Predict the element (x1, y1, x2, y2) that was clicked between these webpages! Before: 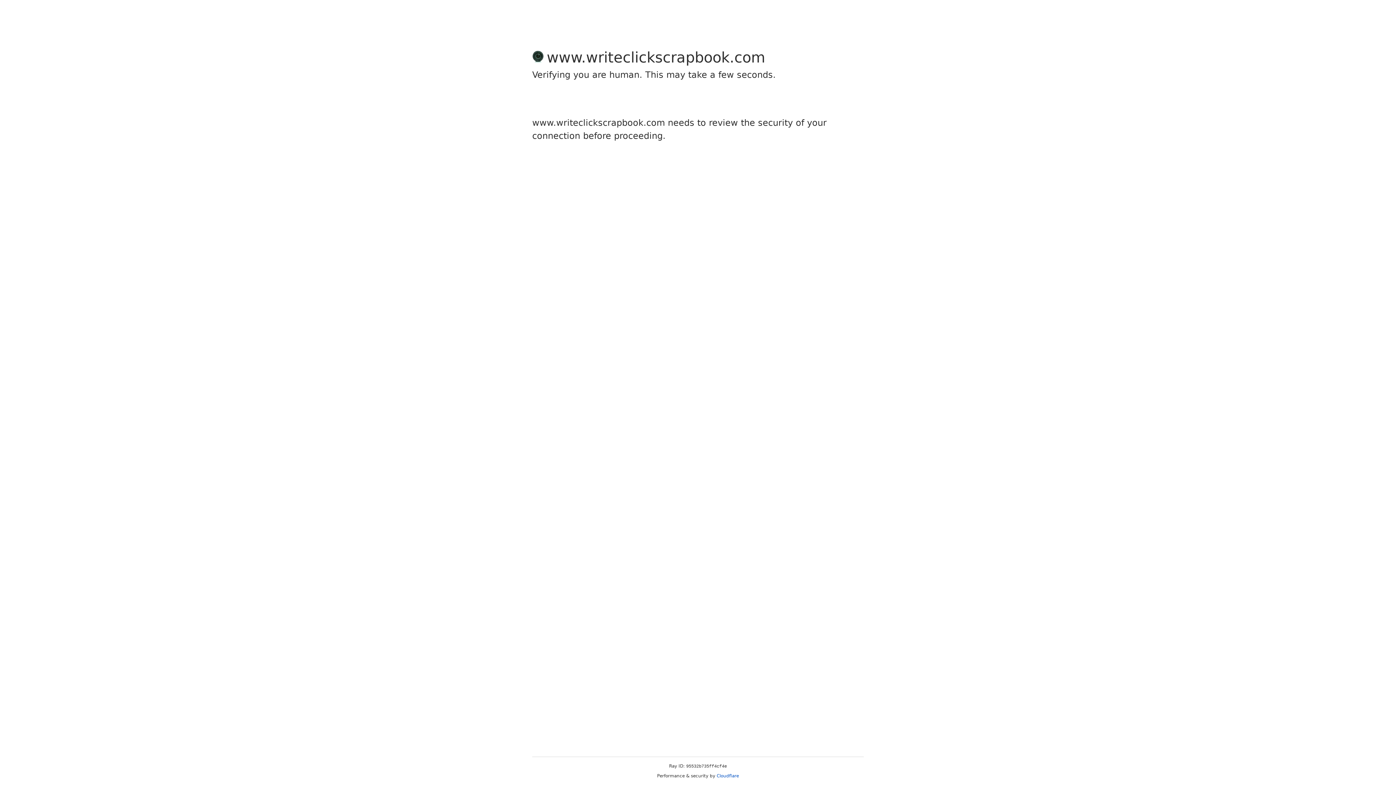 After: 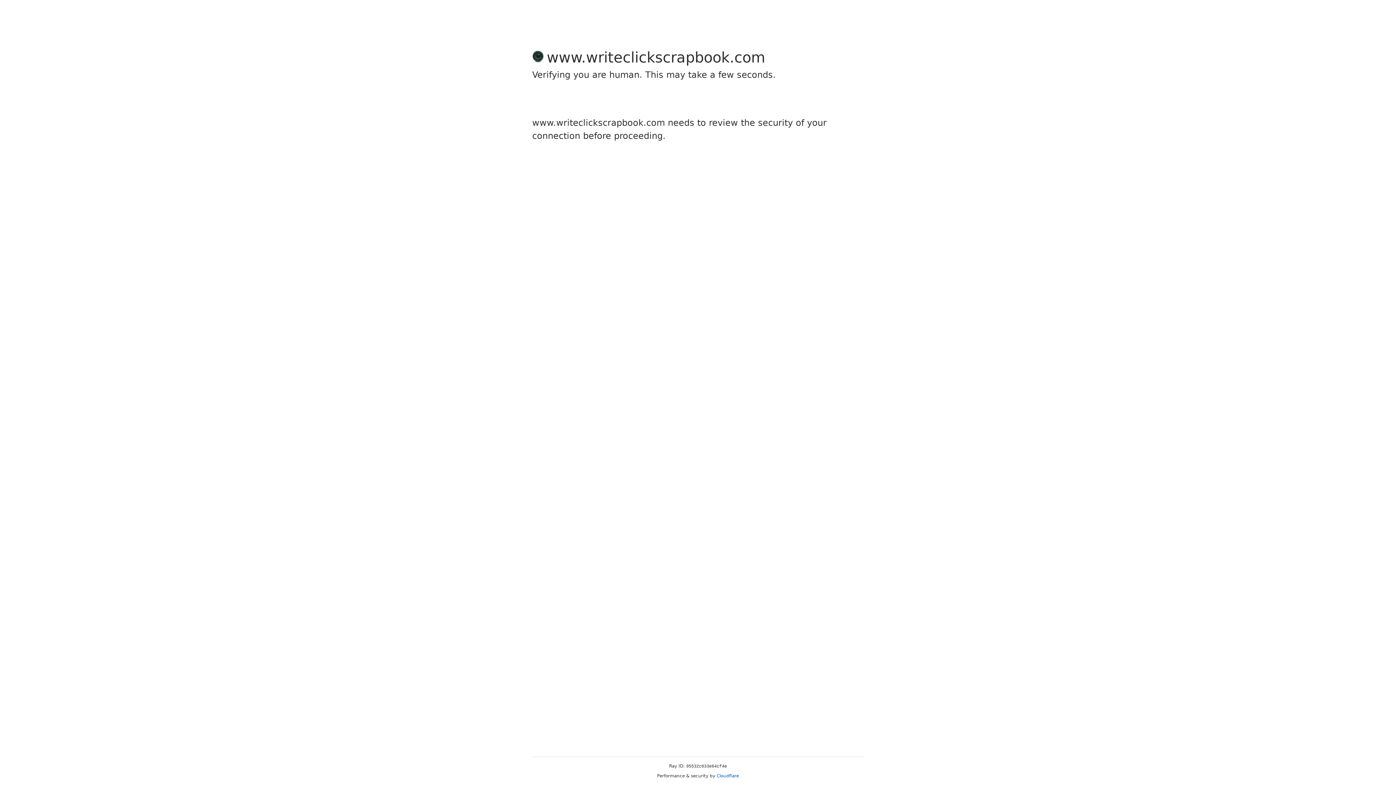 Action: bbox: (716, 773, 739, 778) label: Cloudflare